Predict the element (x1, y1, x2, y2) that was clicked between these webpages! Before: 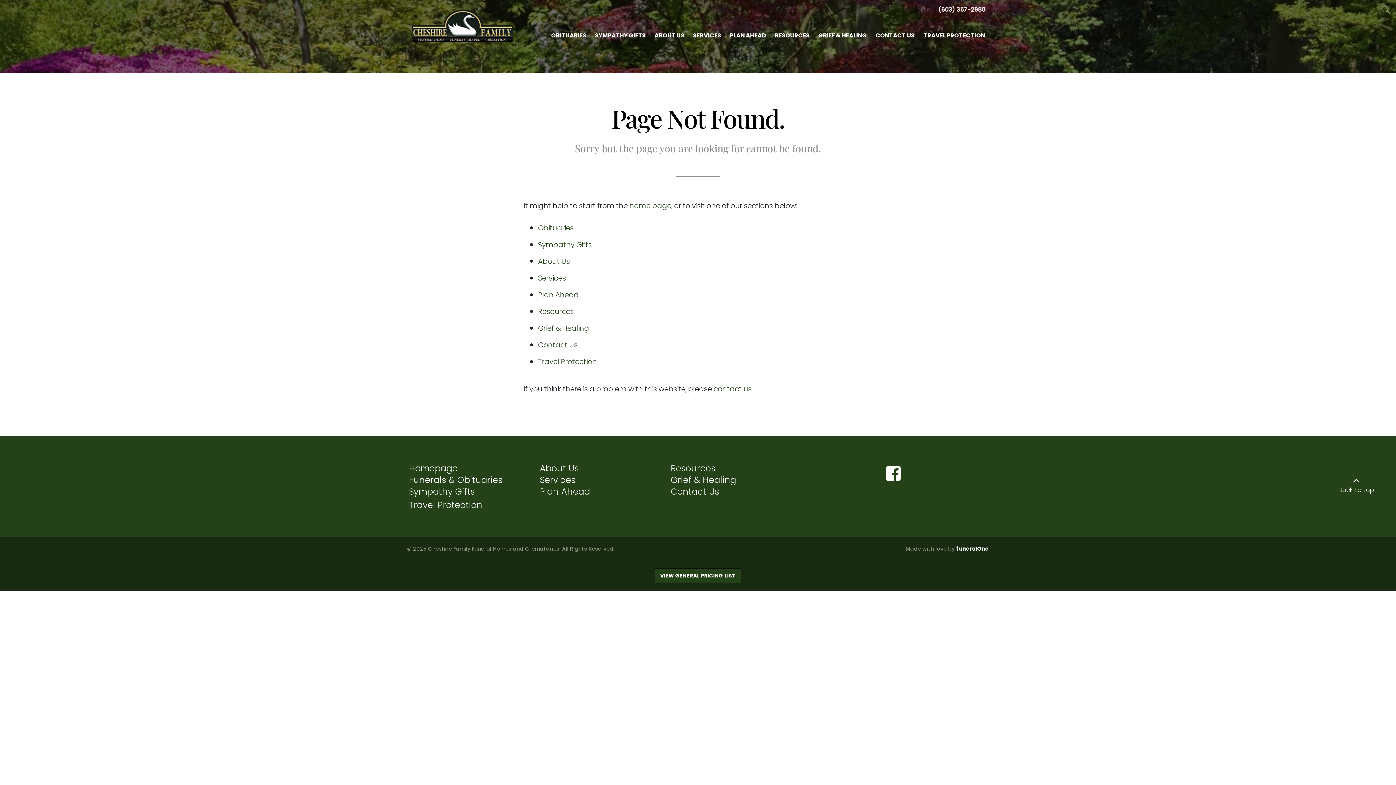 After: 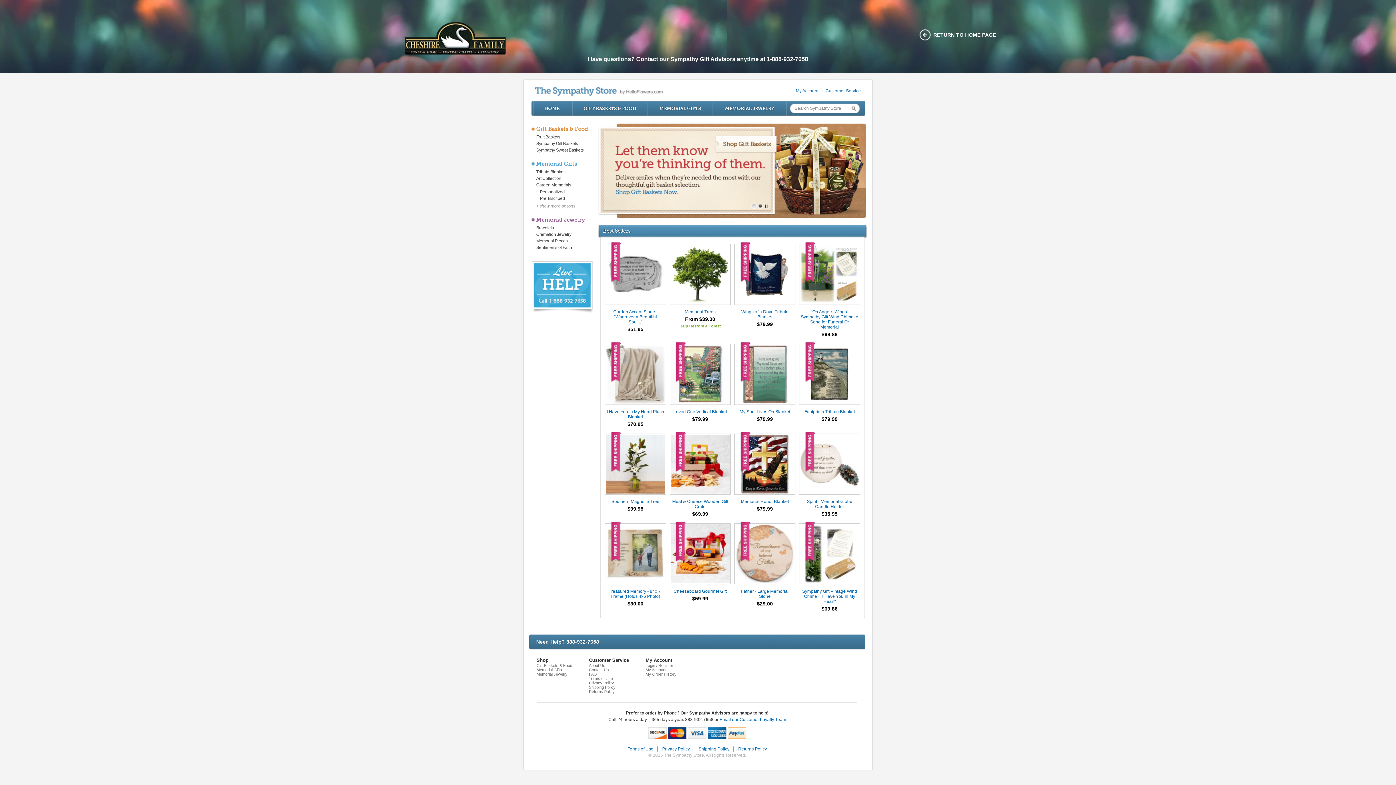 Action: bbox: (591, 29, 649, 42) label: SYMPATHY GIFTS